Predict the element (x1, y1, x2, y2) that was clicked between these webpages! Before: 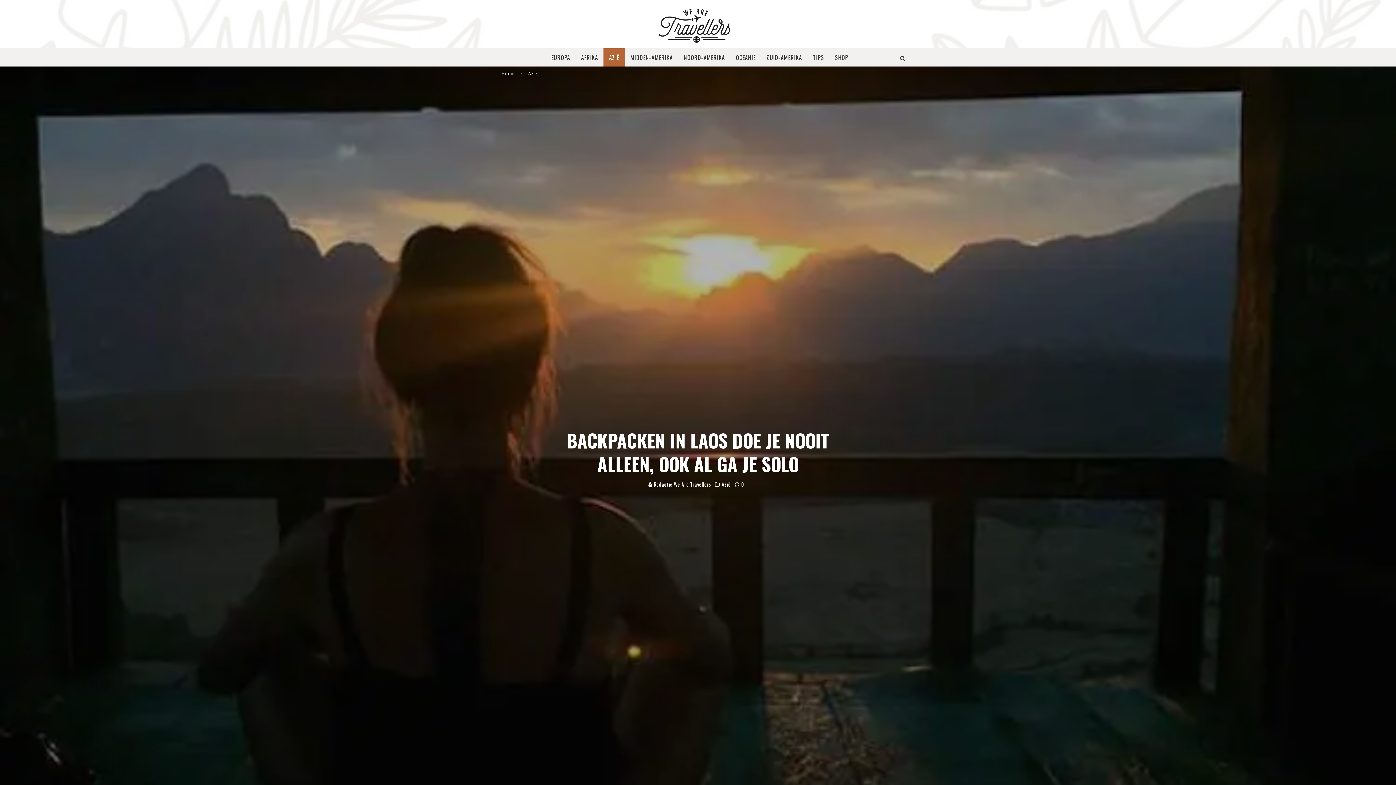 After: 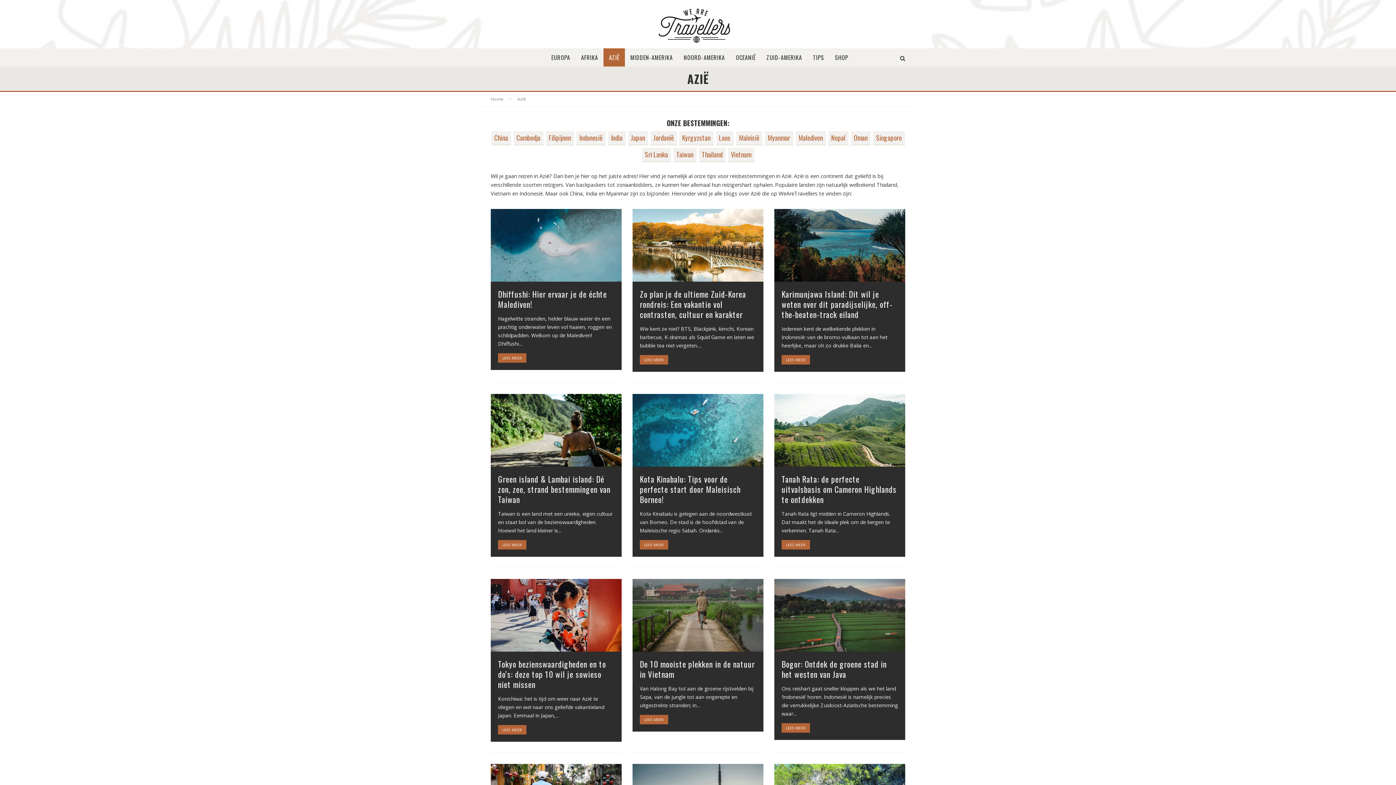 Action: label: AZIË bbox: (603, 48, 625, 66)